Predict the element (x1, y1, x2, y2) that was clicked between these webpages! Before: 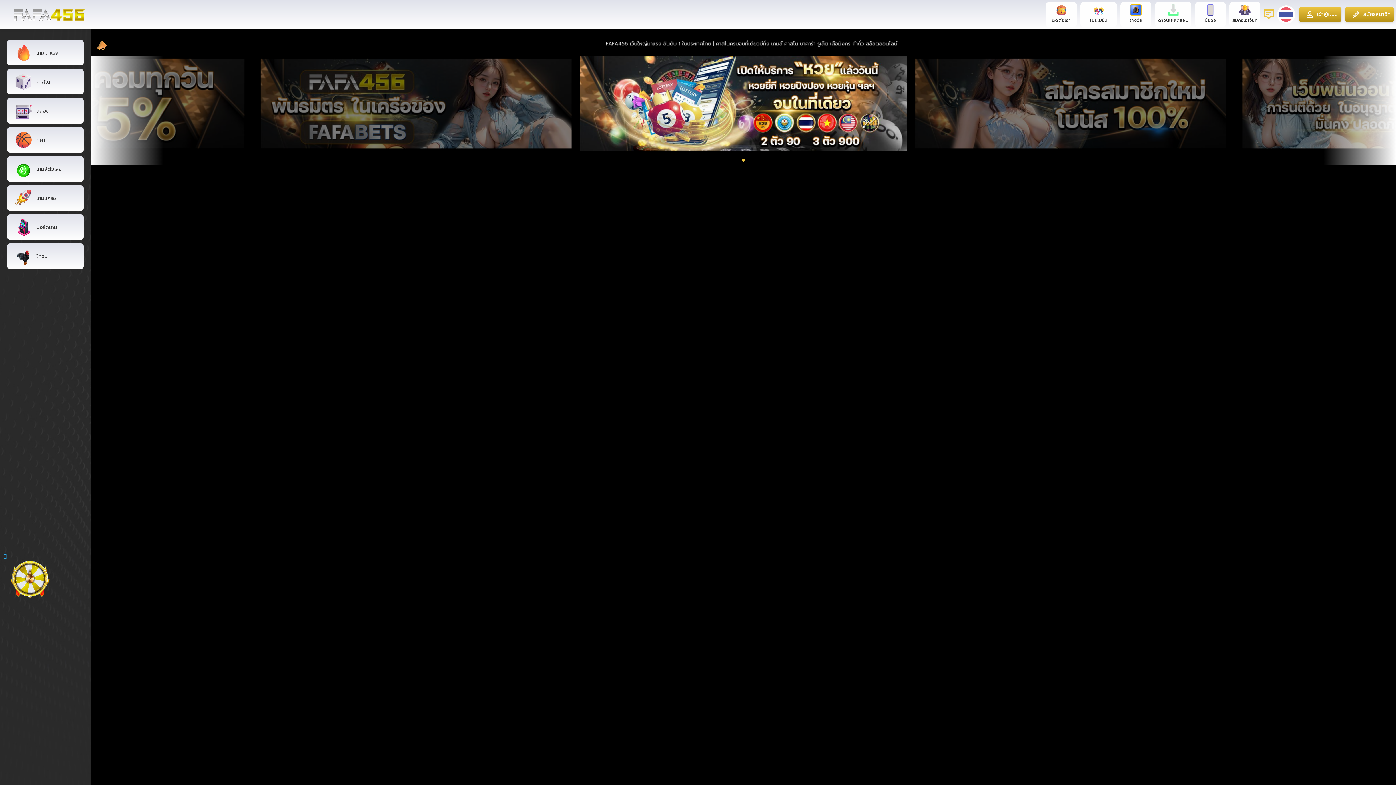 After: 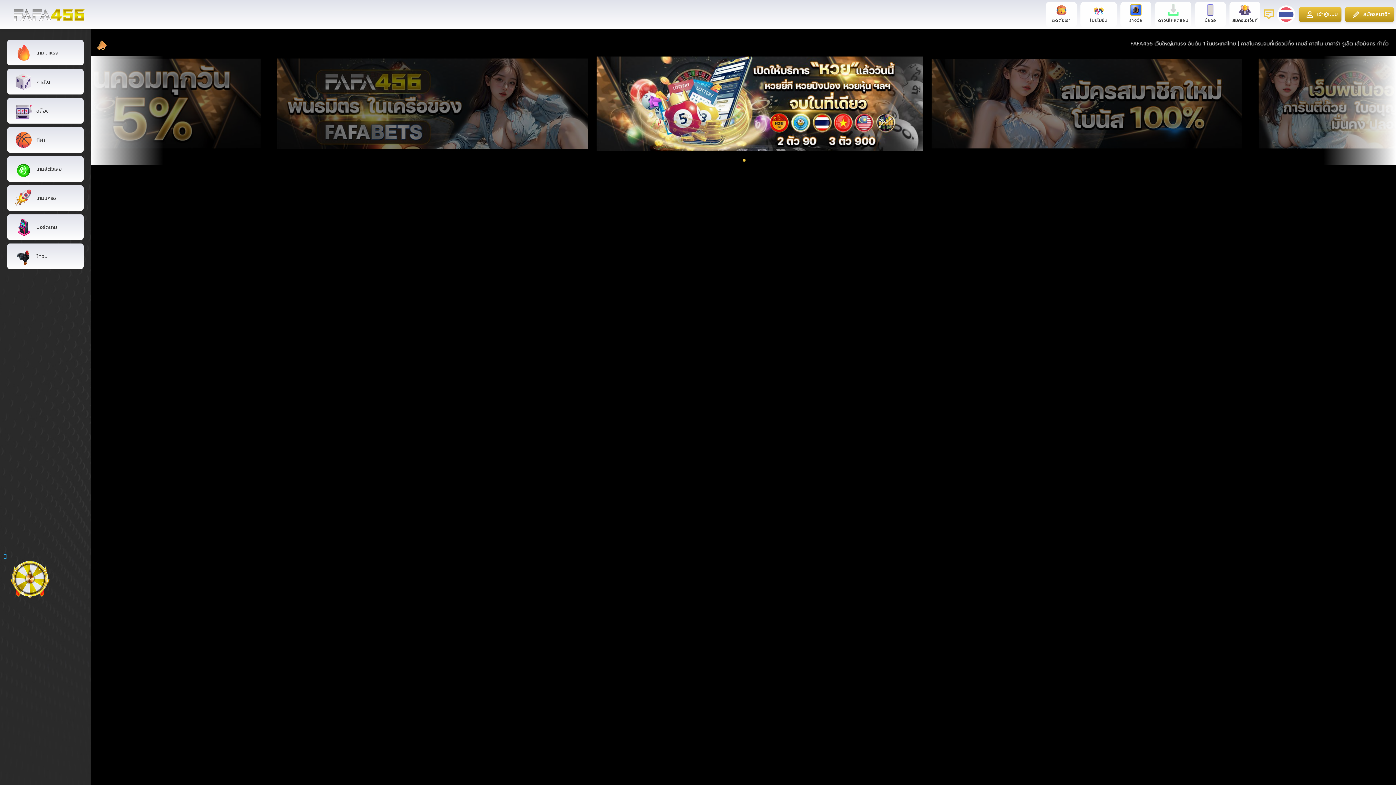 Action: bbox: (736, 159, 738, 161) label: Go to slide 1